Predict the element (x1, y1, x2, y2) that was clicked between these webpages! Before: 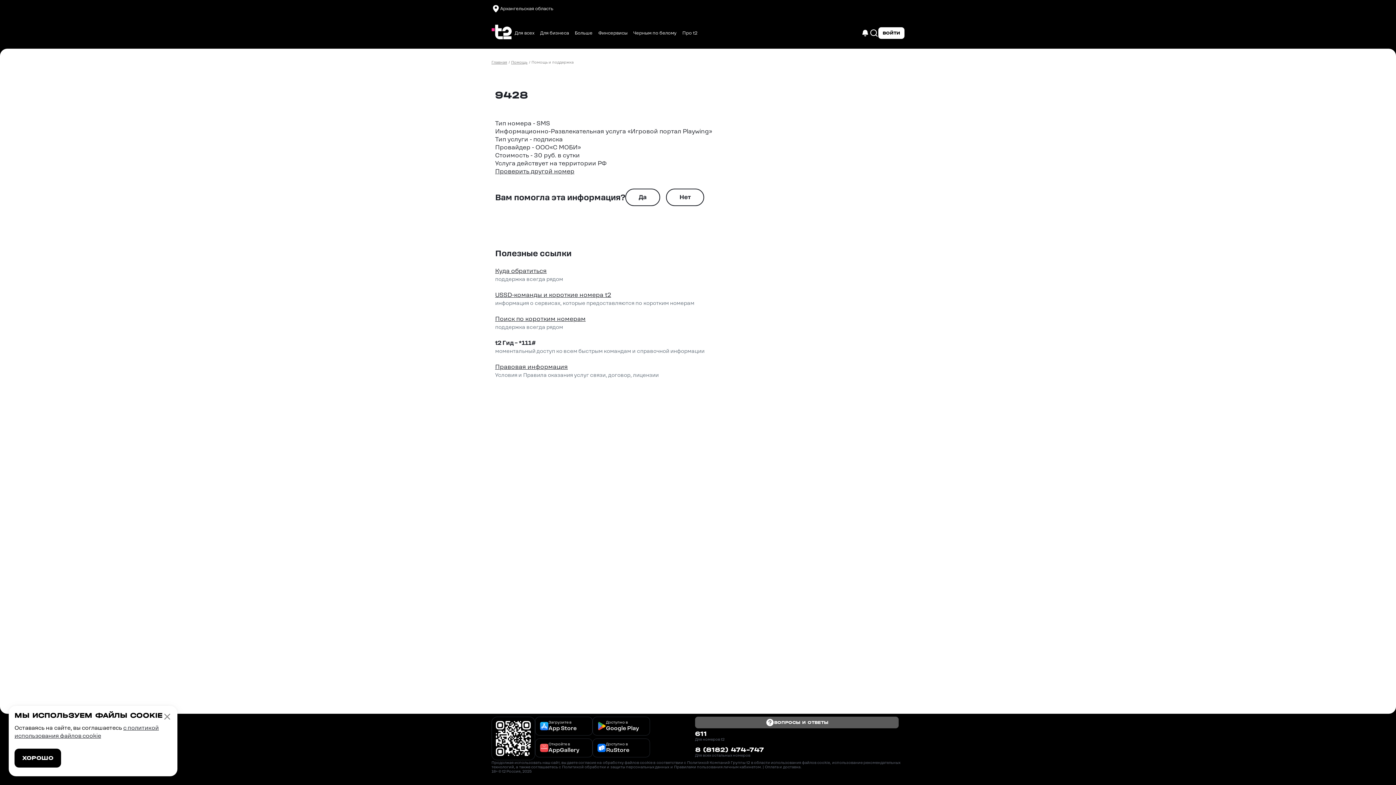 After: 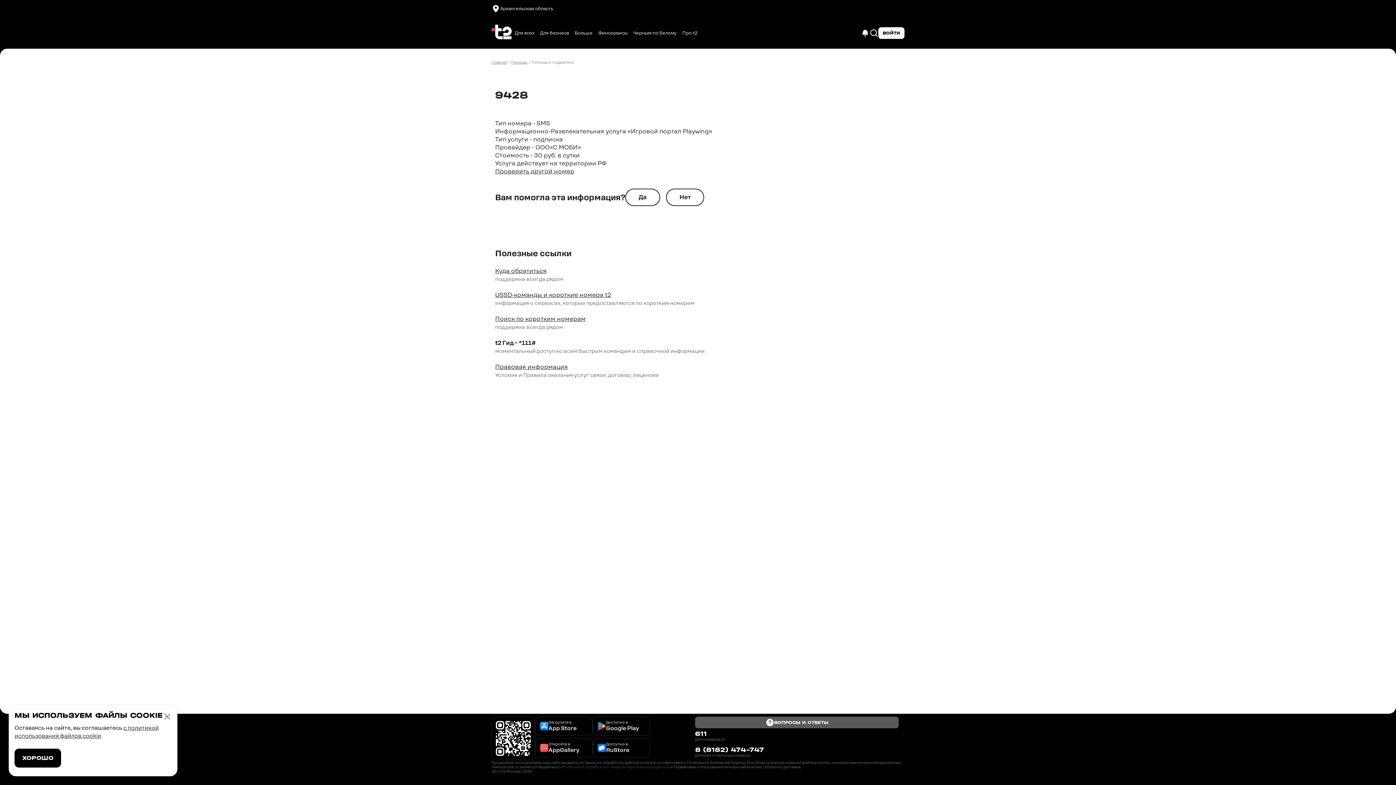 Action: bbox: (562, 765, 669, 769) label: Политикой обработки и защиты персональных данных